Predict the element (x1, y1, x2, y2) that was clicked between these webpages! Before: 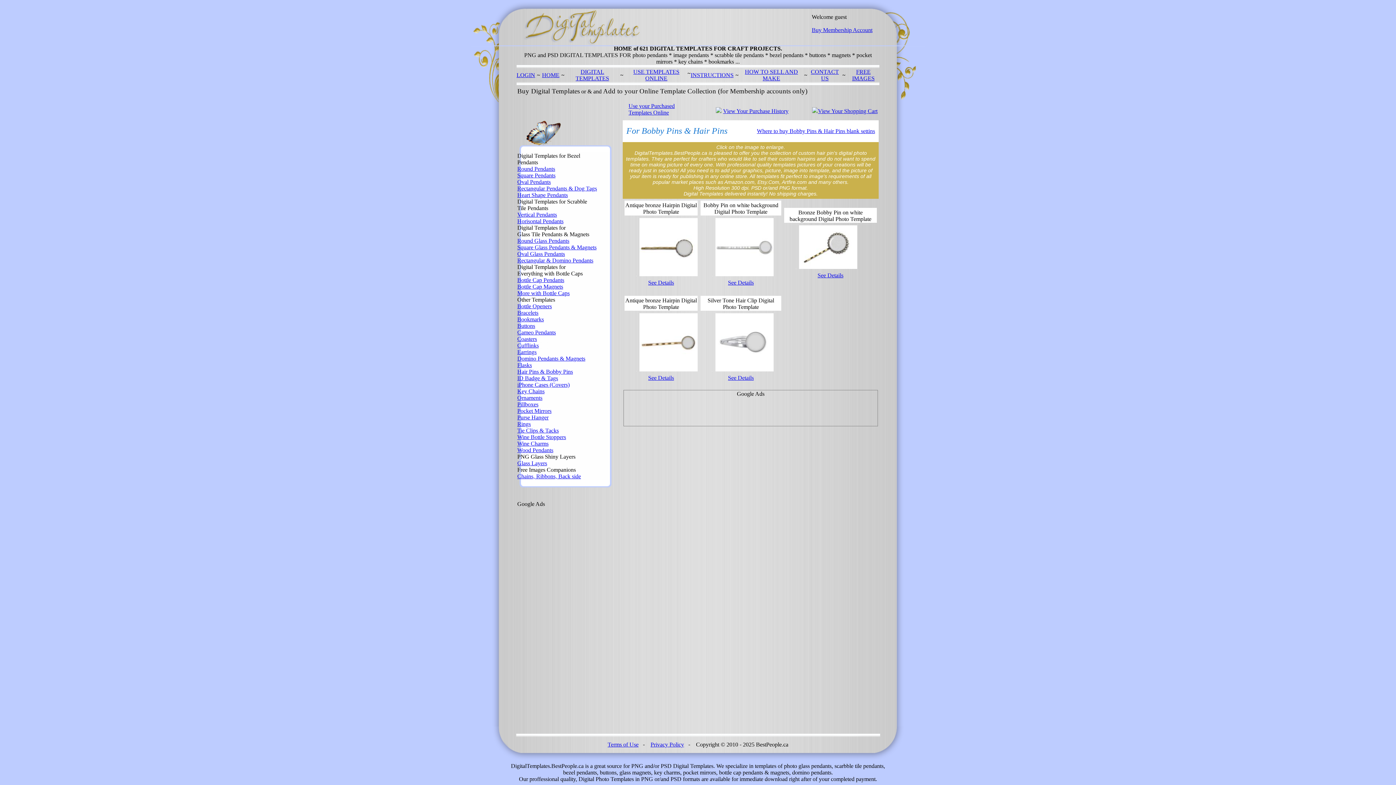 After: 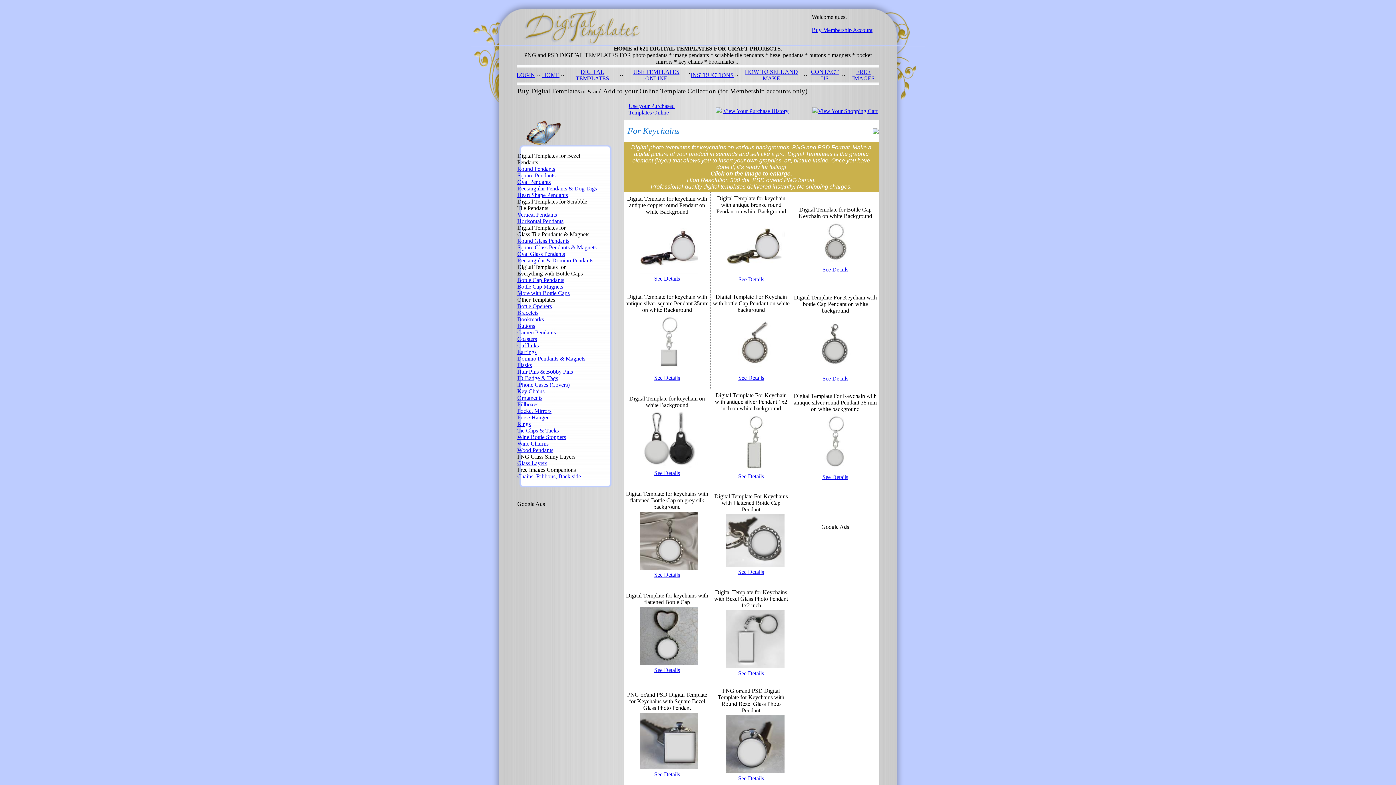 Action: label: Key Chains bbox: (517, 388, 544, 394)